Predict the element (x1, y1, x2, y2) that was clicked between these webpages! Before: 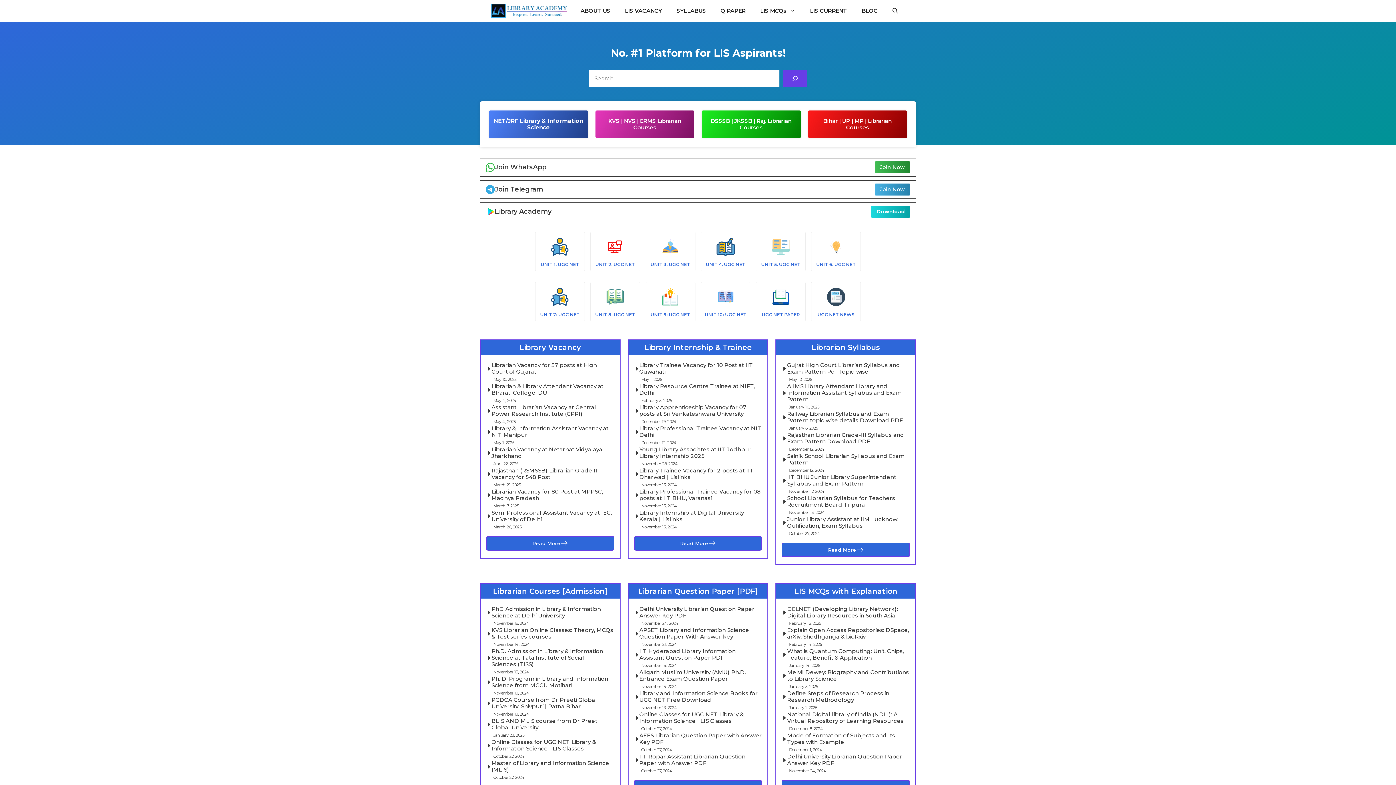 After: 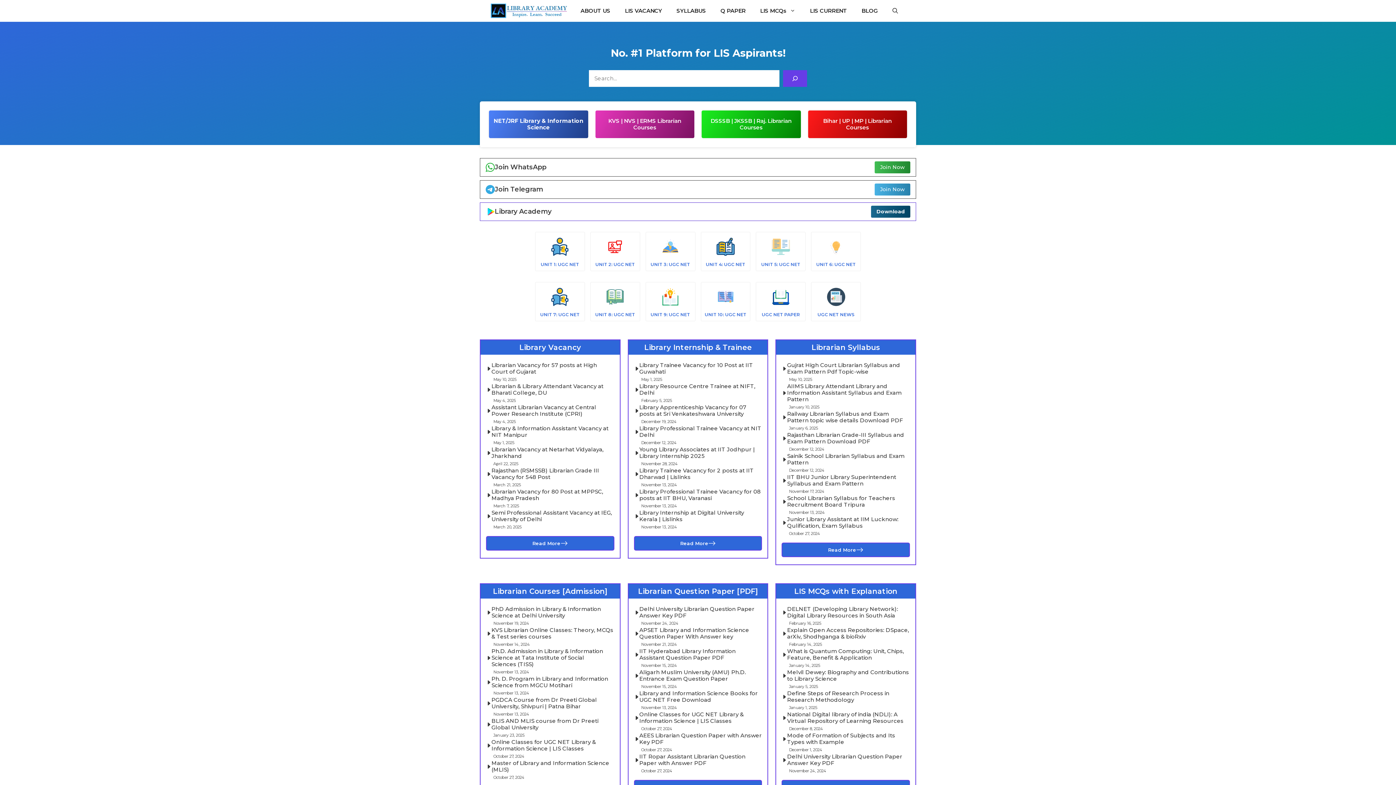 Action: label: Download bbox: (871, 205, 910, 217)